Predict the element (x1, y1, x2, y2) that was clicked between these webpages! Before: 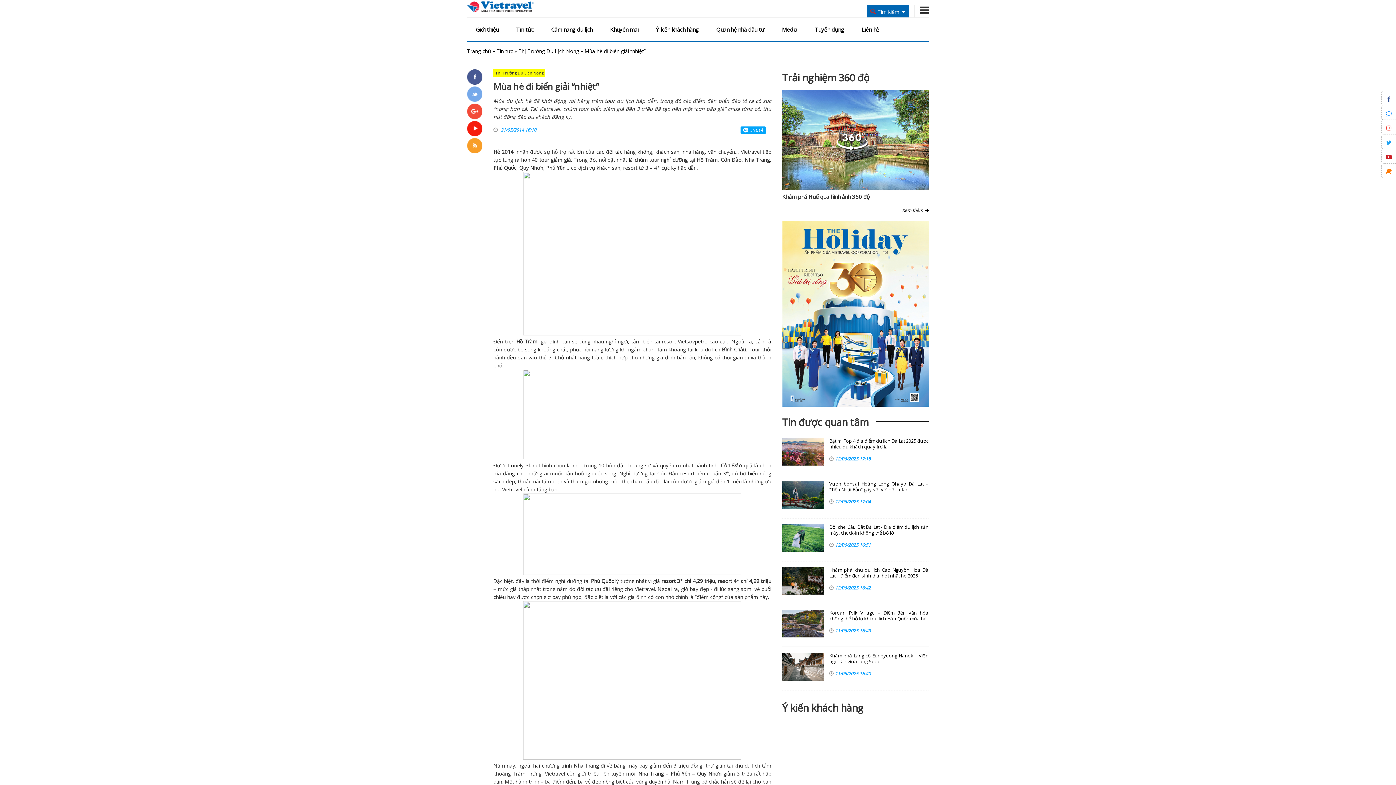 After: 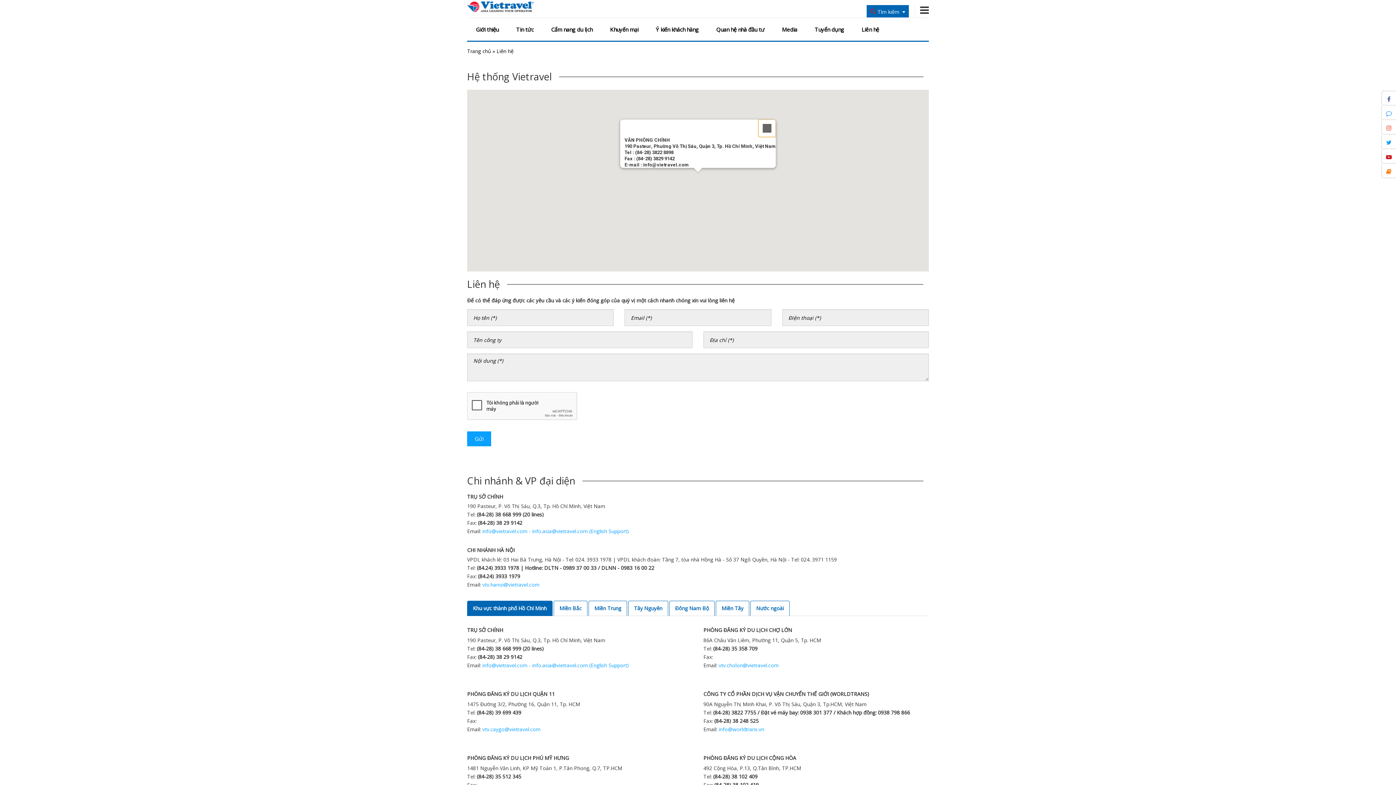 Action: bbox: (853, 17, 888, 41) label: Liên hệ